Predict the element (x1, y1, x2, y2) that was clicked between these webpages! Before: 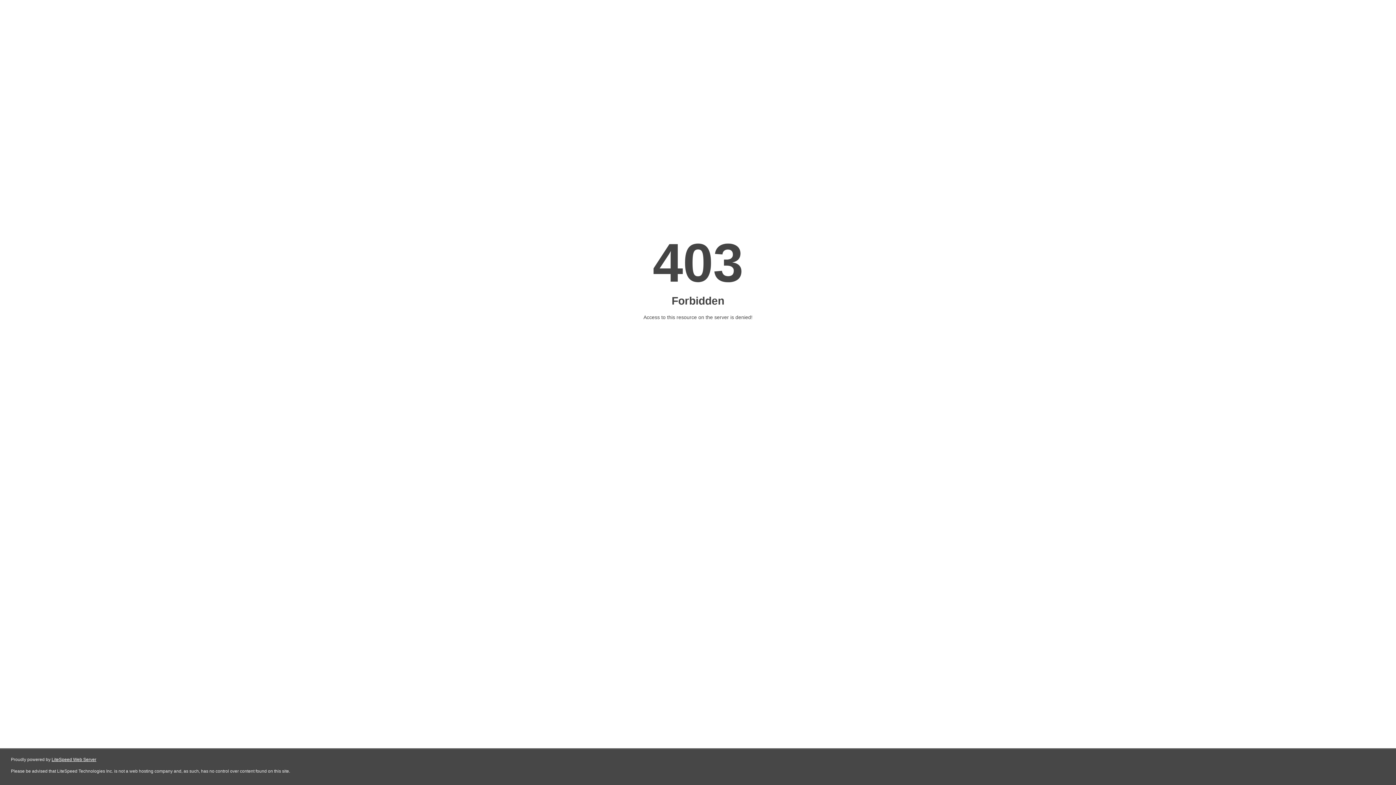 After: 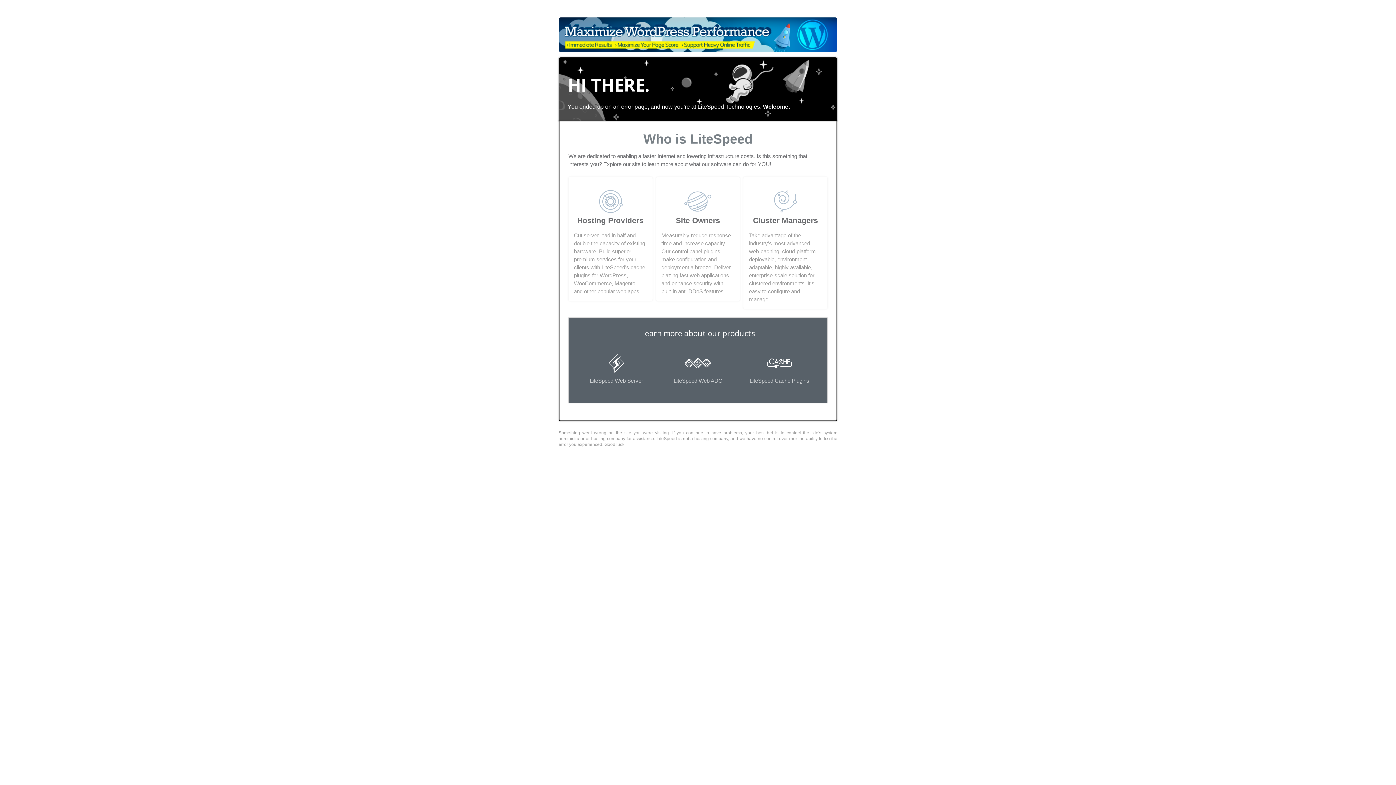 Action: label: LiteSpeed Web Server bbox: (51, 757, 96, 762)